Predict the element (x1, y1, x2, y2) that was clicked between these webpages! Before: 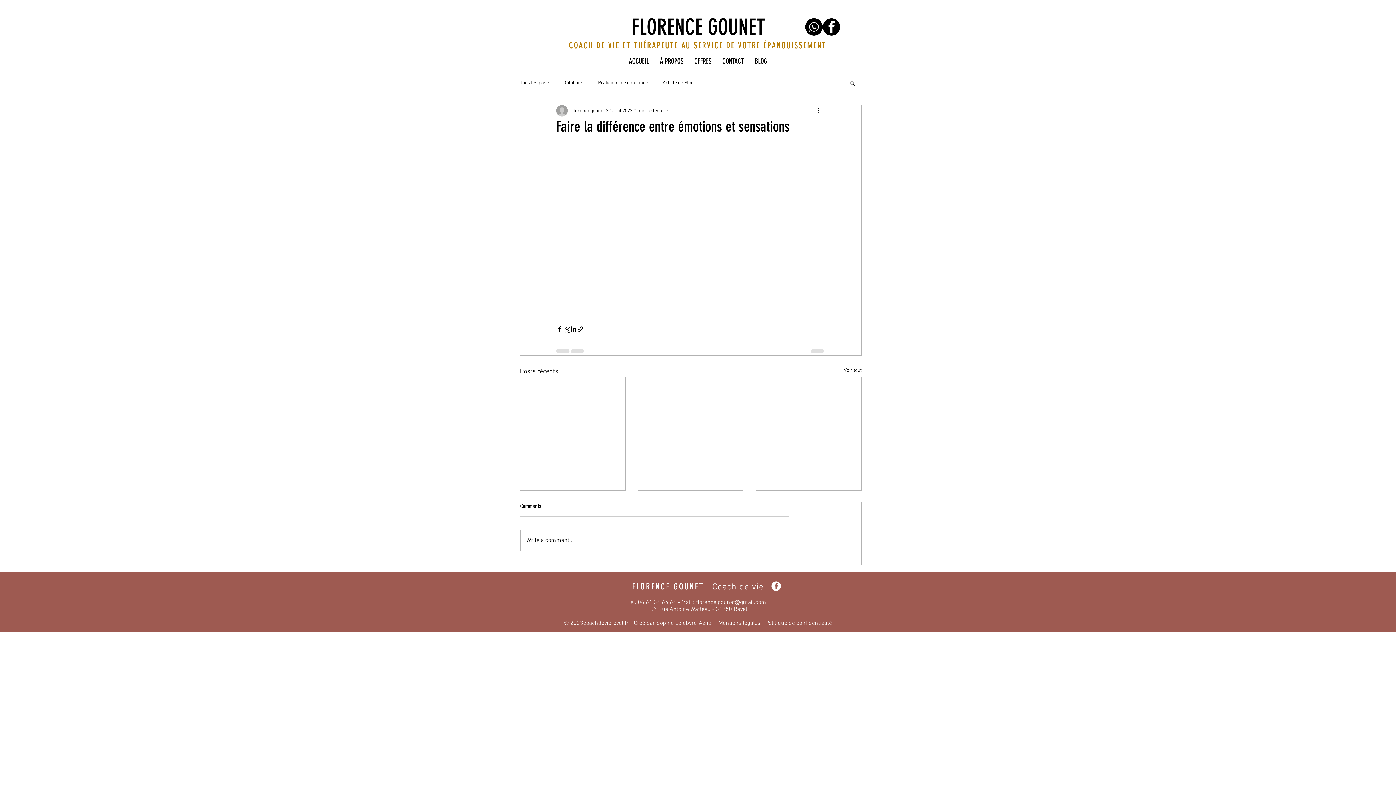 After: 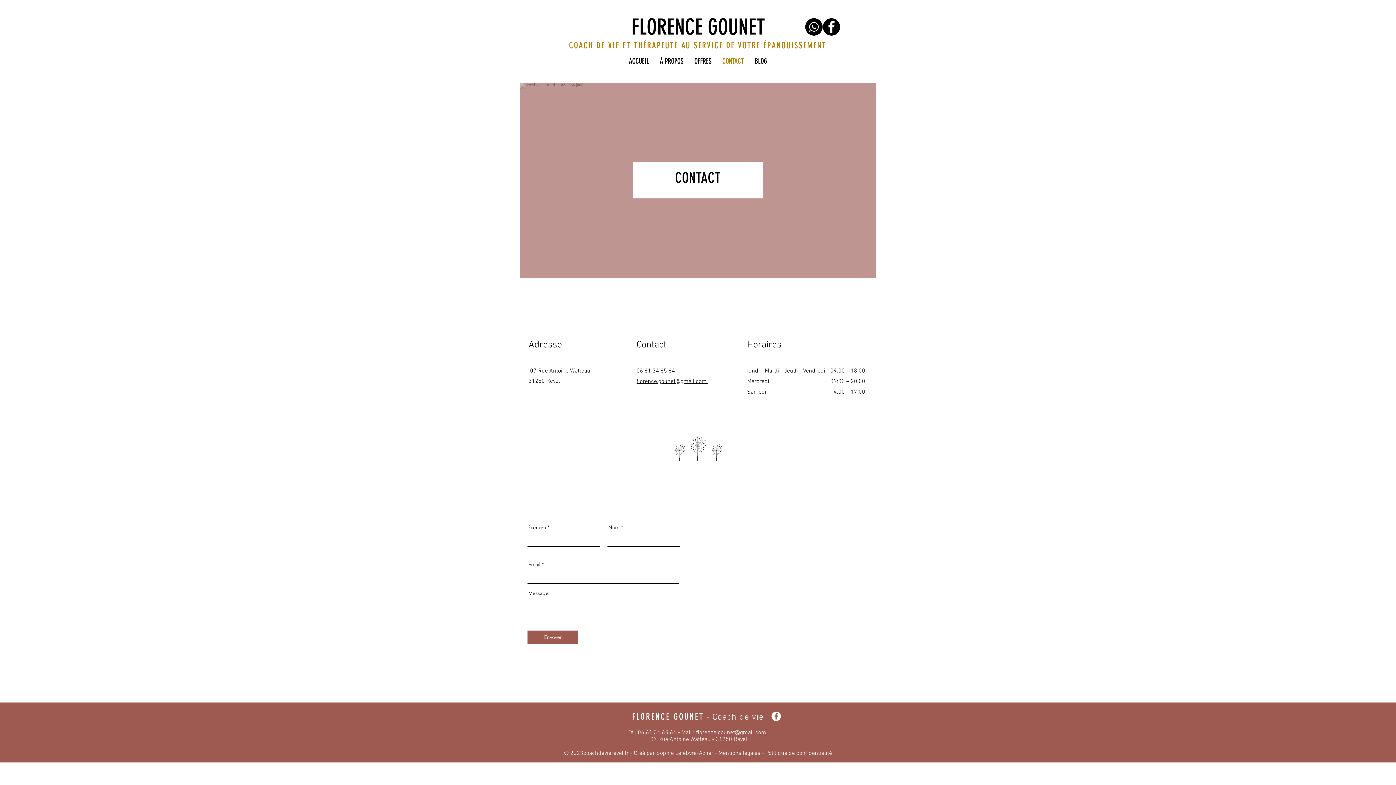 Action: bbox: (717, 52, 749, 70) label: CONTACT